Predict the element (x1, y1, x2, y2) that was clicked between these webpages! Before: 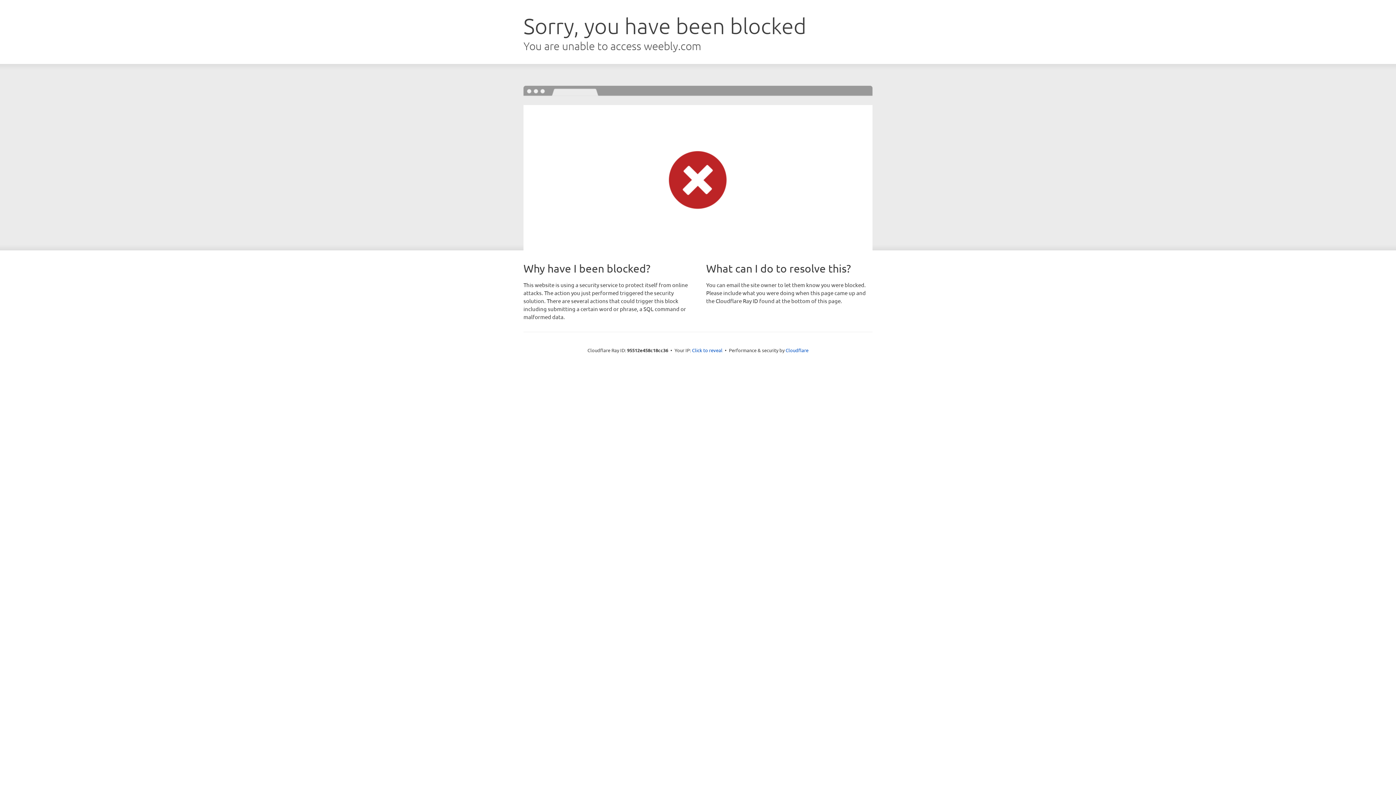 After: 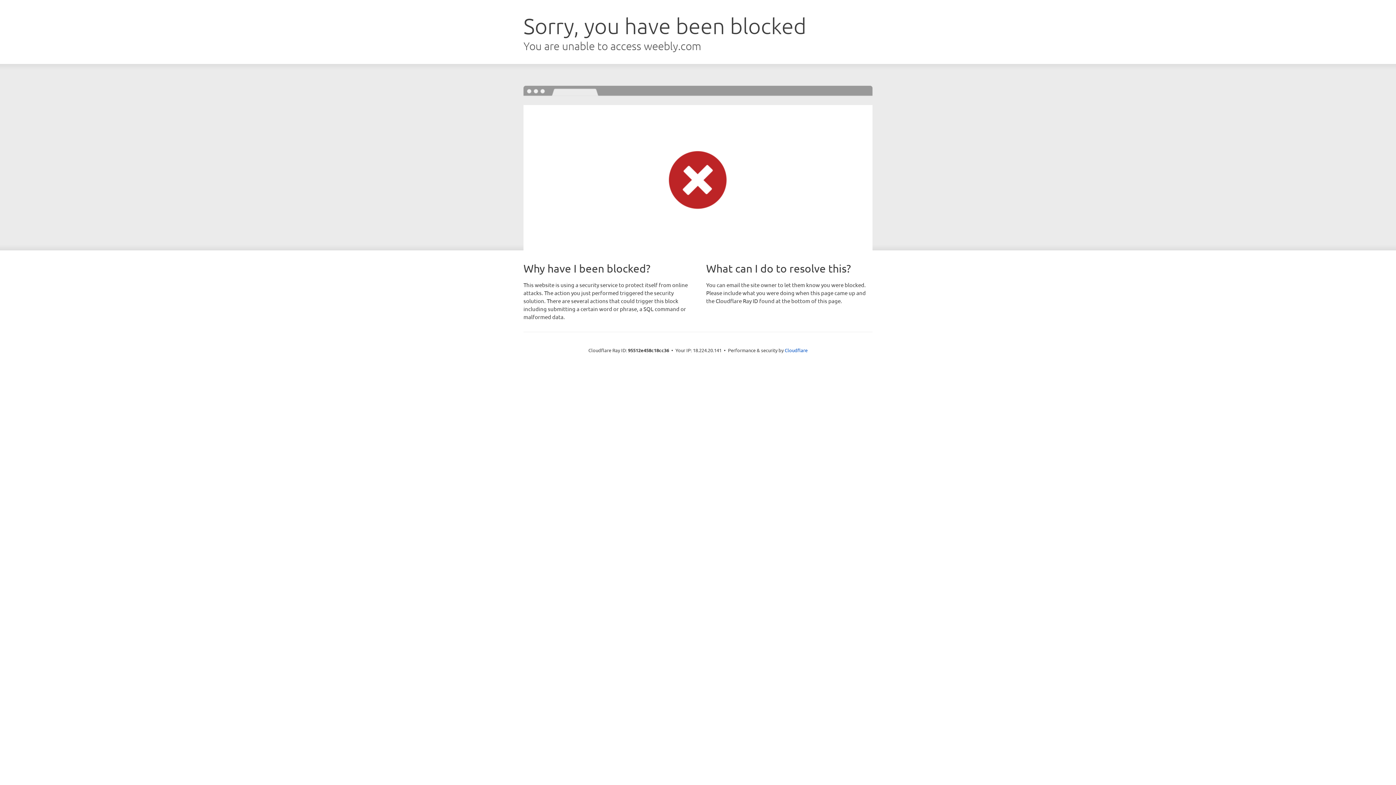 Action: label: Click to reveal bbox: (692, 346, 722, 353)